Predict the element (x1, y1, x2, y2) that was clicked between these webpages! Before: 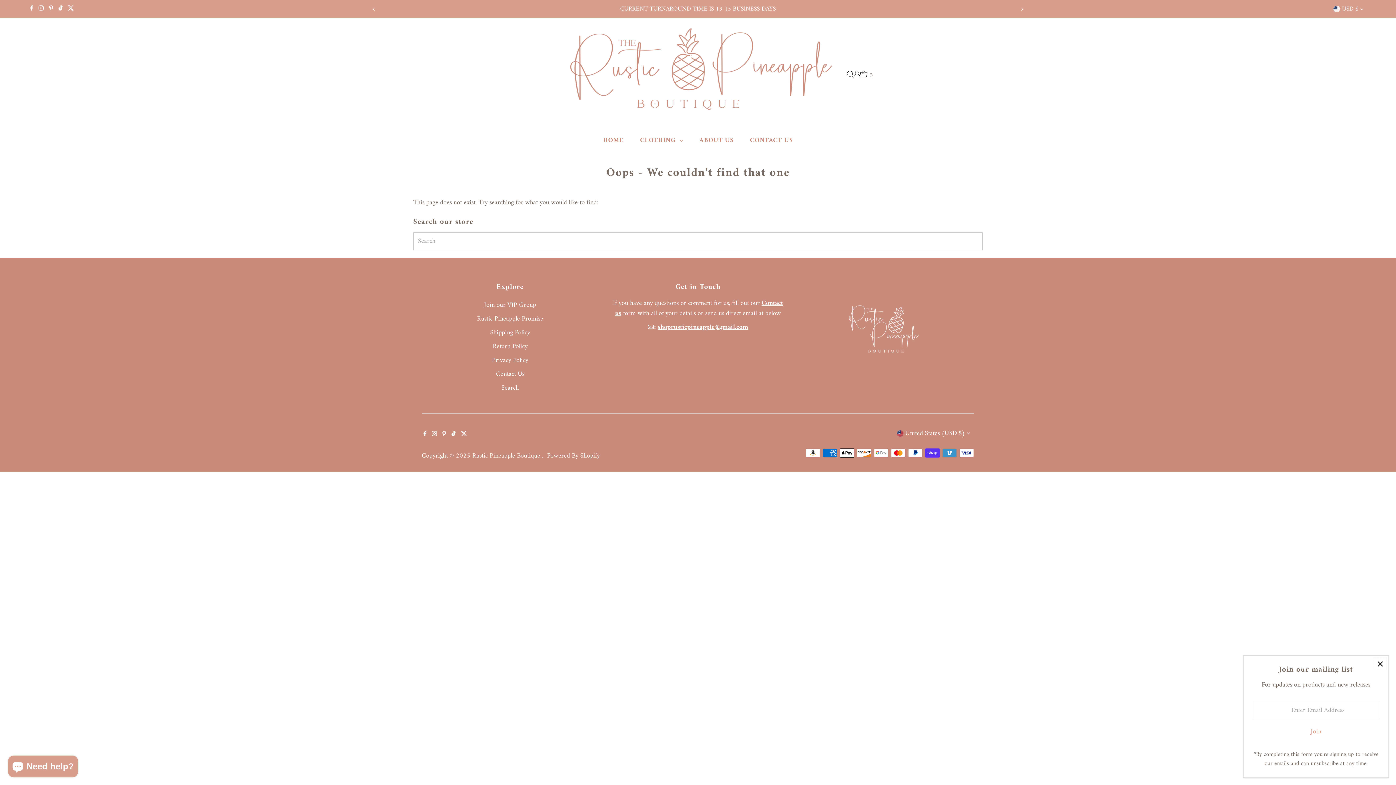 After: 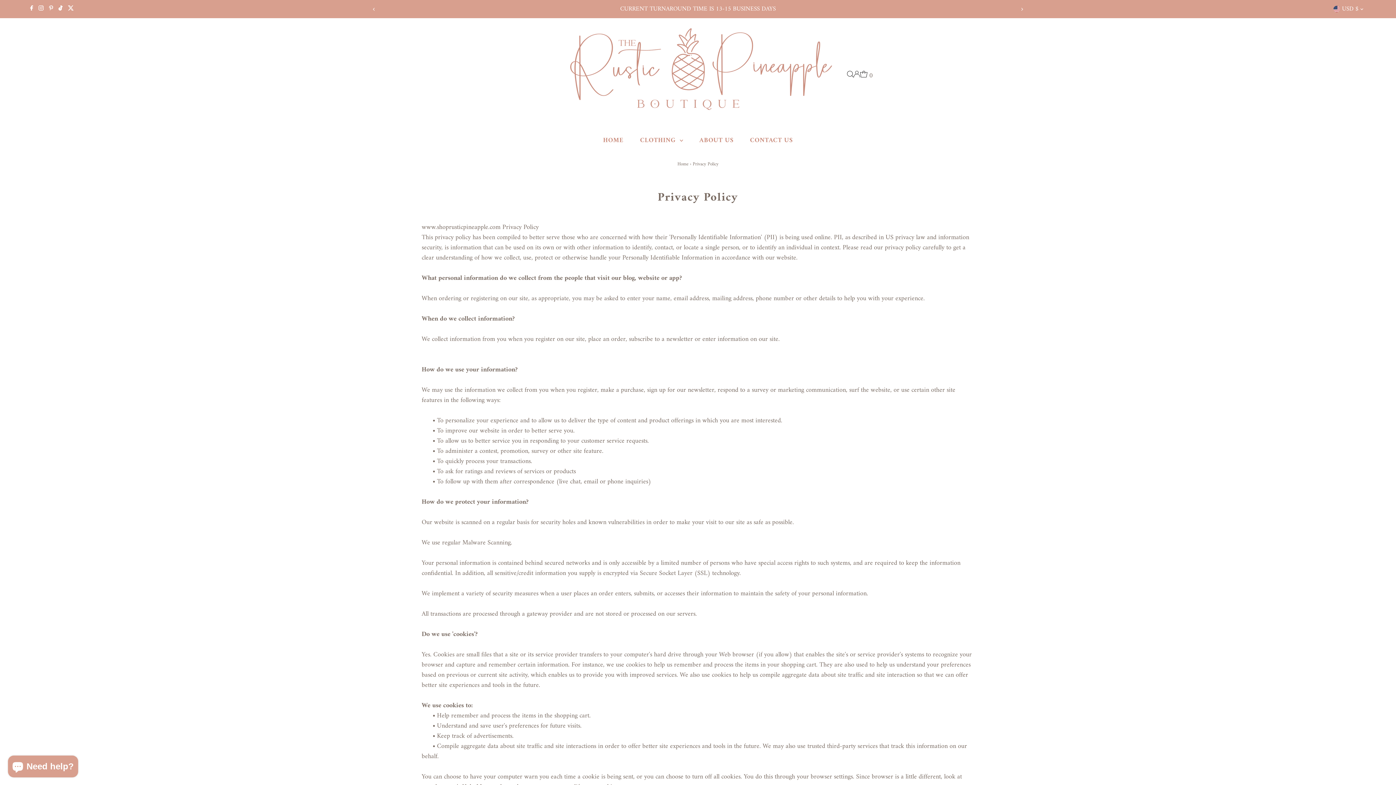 Action: bbox: (492, 354, 528, 366) label: Privacy Policy